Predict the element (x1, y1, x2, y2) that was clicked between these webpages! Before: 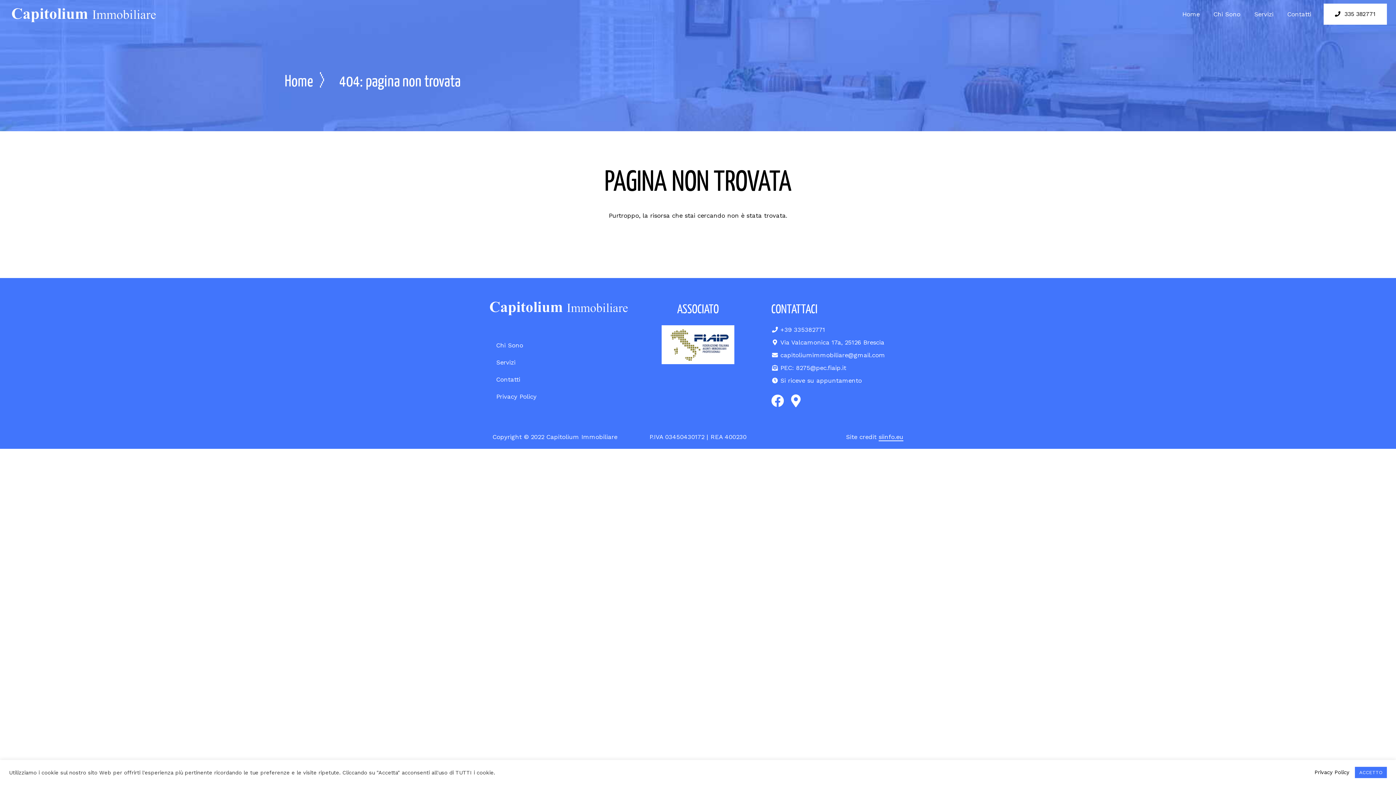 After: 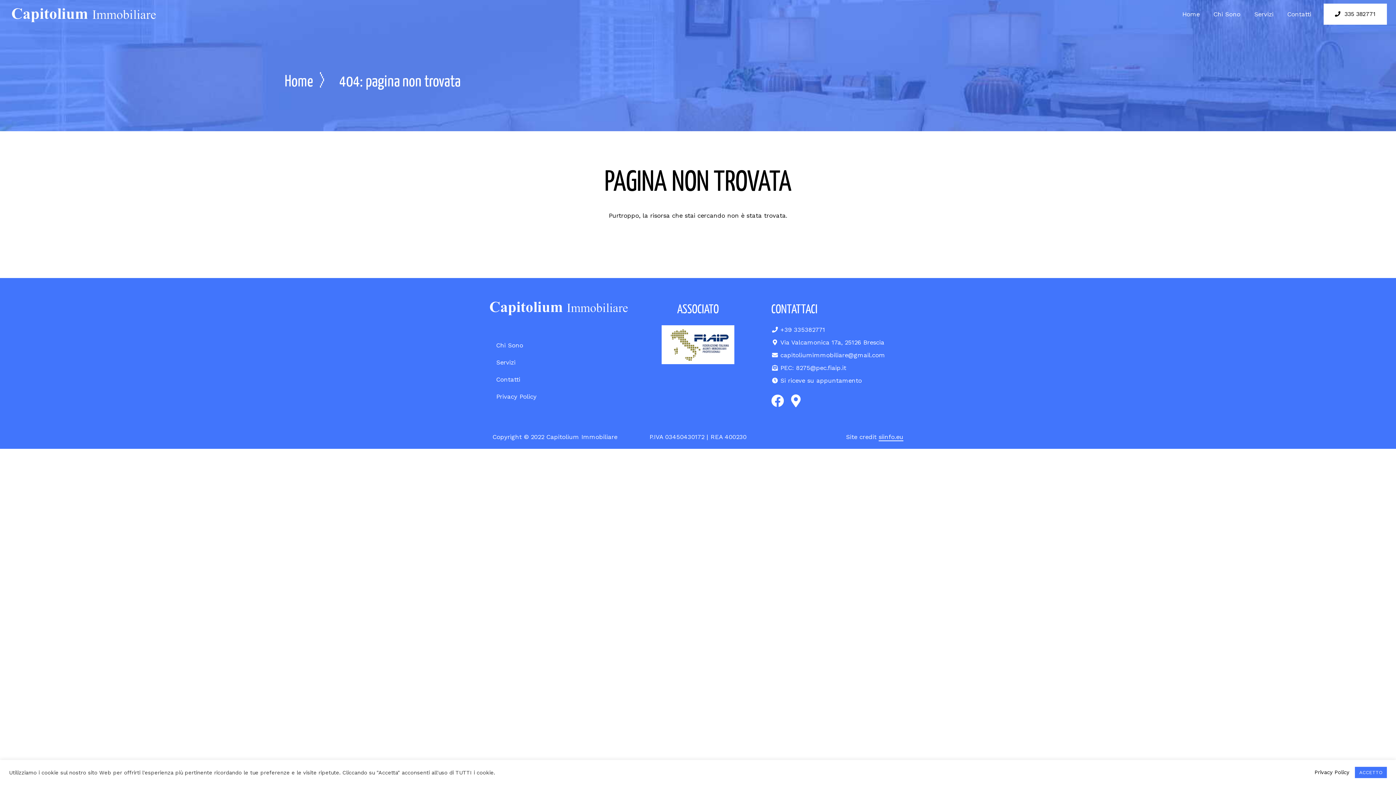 Action: label: capitoliumimmobiliare@gmail.com bbox: (771, 350, 903, 359)